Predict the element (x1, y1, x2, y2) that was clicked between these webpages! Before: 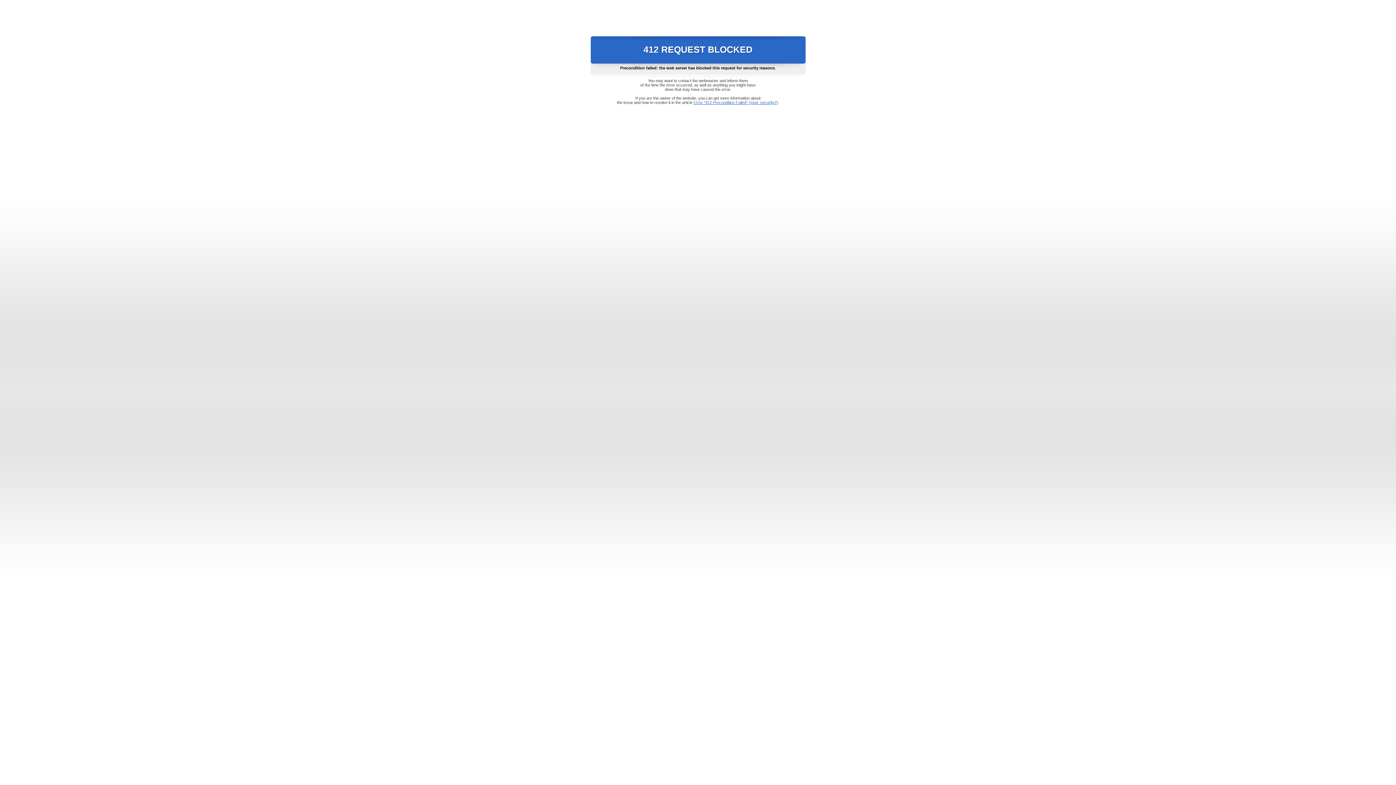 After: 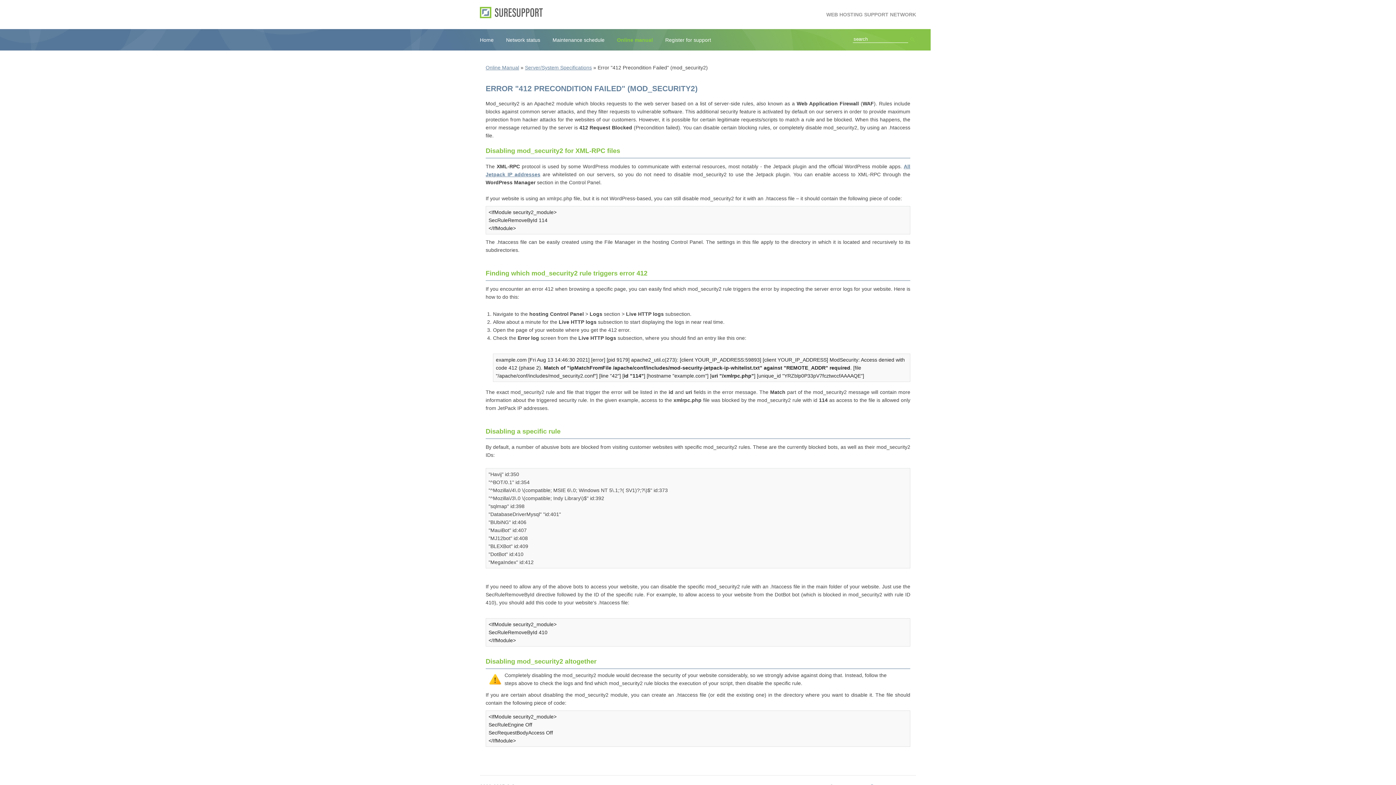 Action: label: Error "412 Precondition Failed" (mod_security2) bbox: (693, 100, 778, 104)